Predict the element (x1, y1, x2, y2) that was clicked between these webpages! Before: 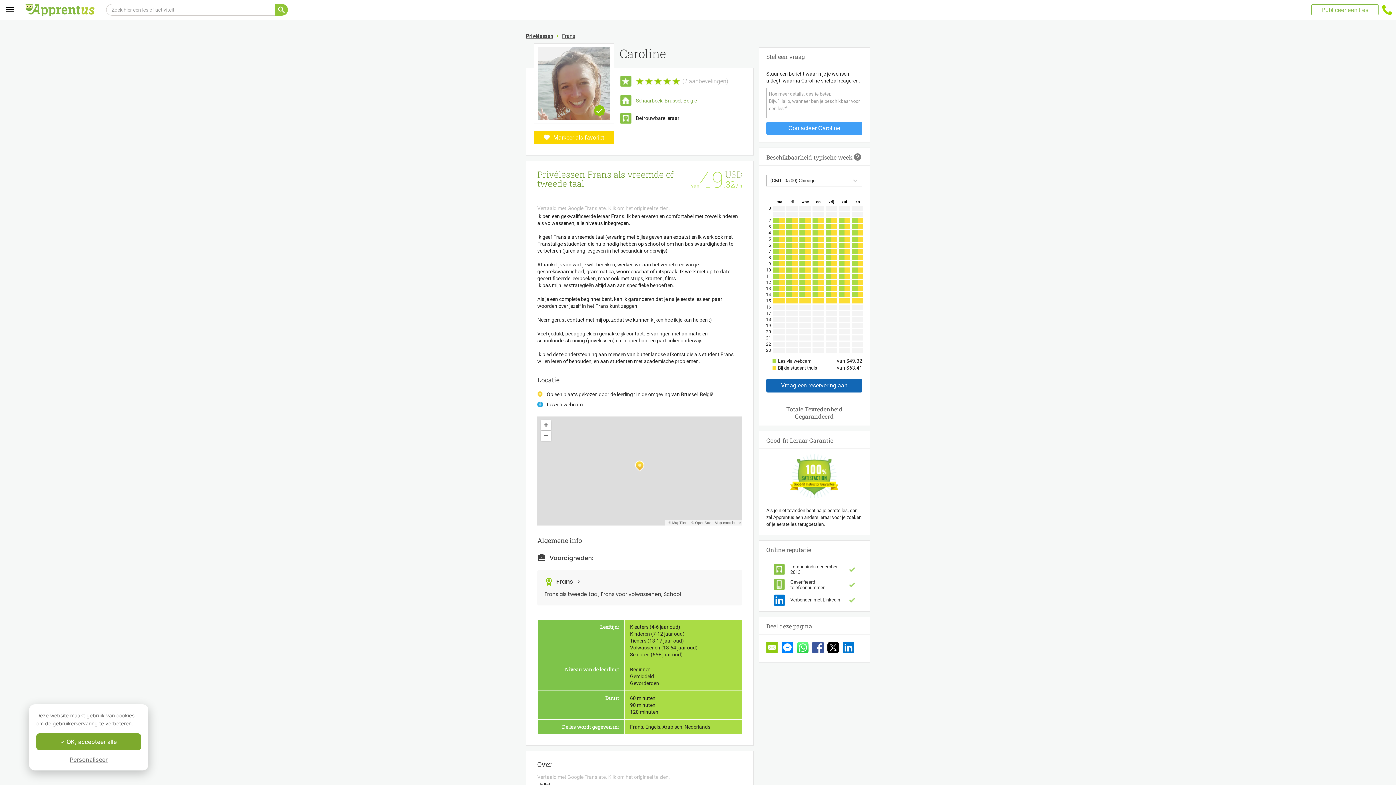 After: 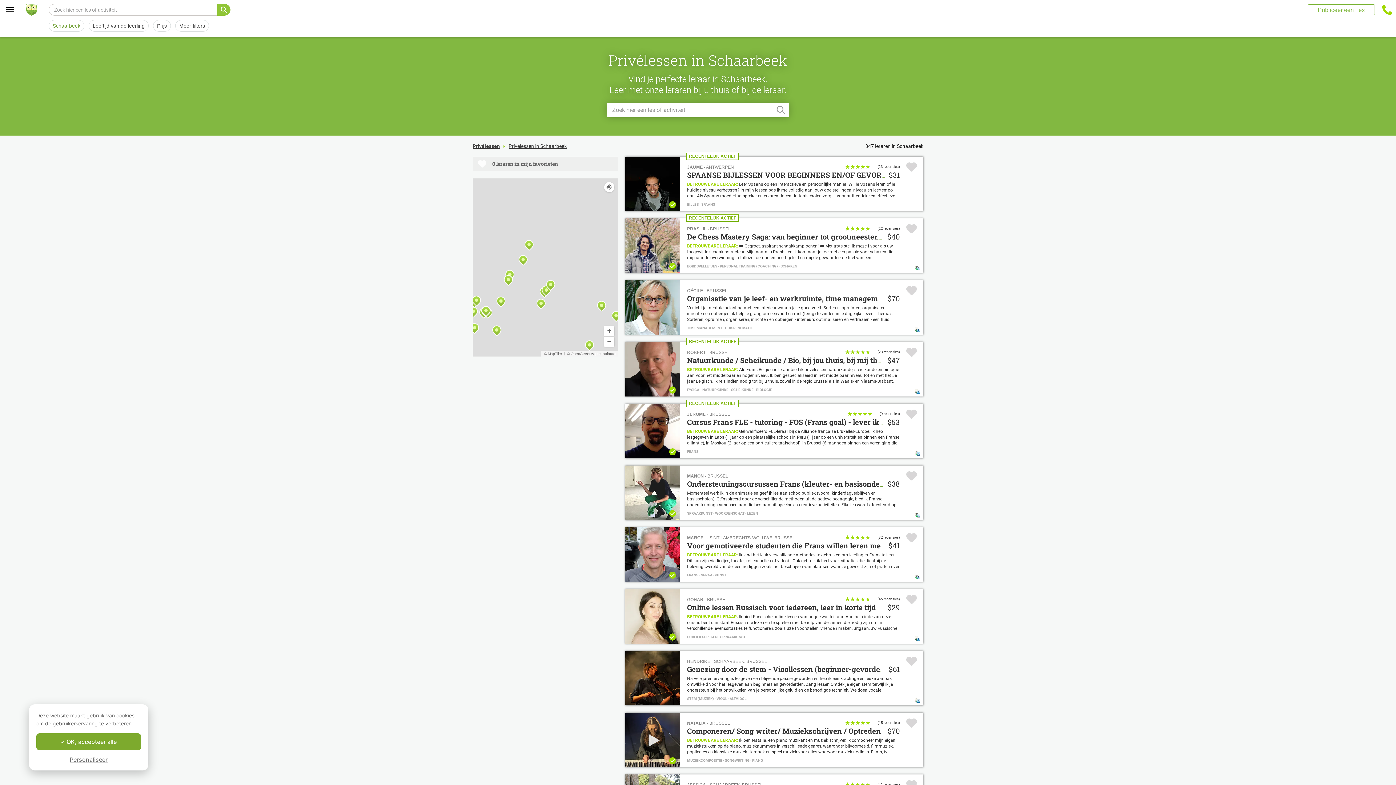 Action: bbox: (636, 97, 662, 103) label: Schaarbeek